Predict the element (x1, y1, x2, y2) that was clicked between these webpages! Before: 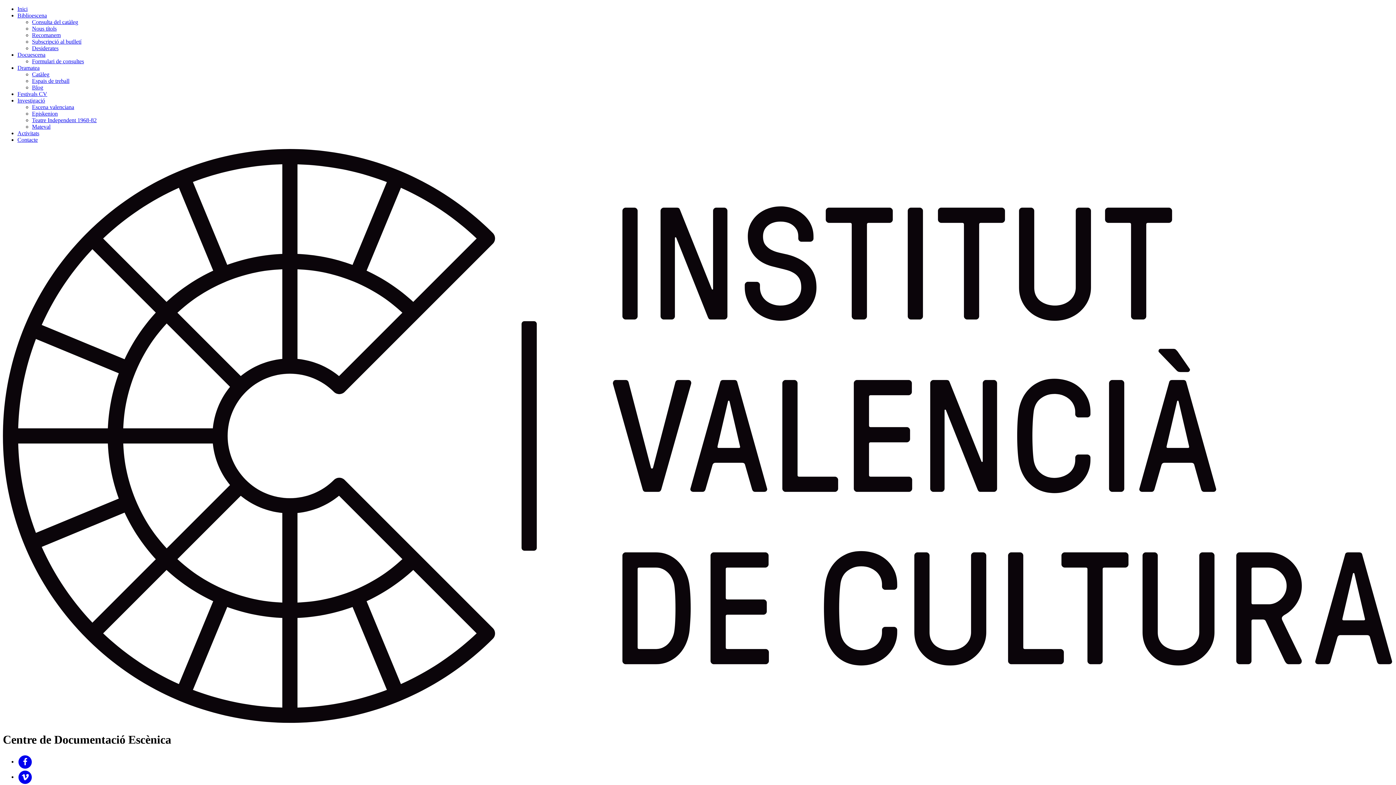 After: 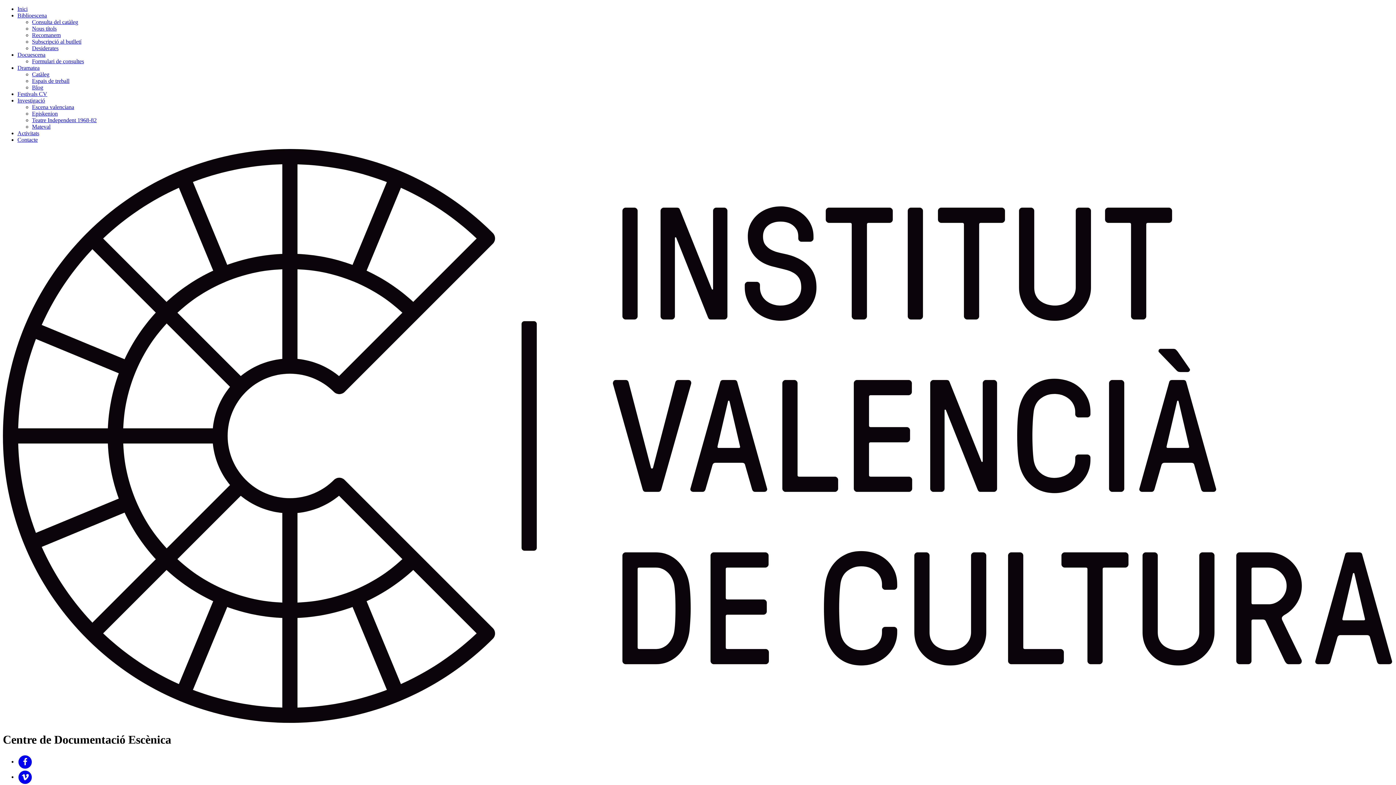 Action: label: Subscripció al butlletí bbox: (32, 38, 81, 44)